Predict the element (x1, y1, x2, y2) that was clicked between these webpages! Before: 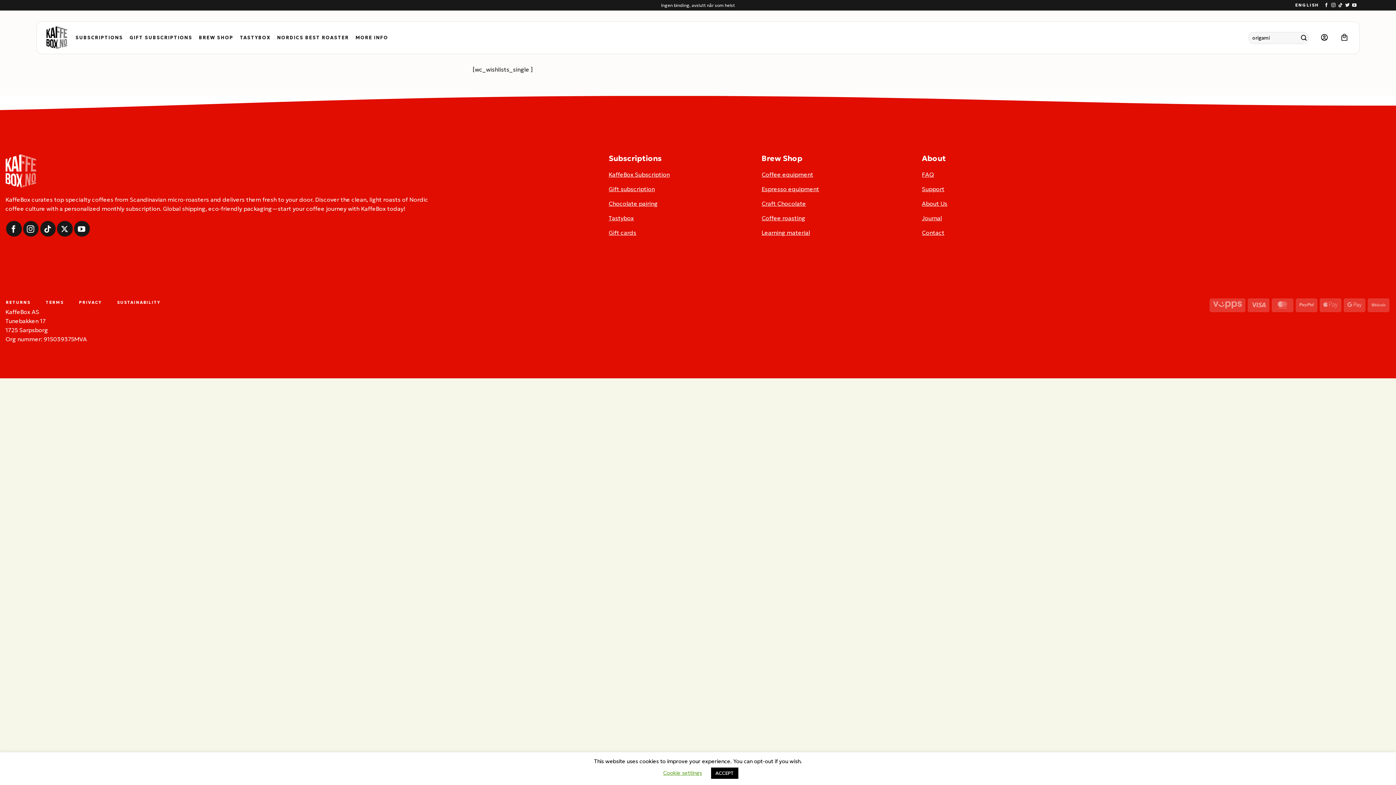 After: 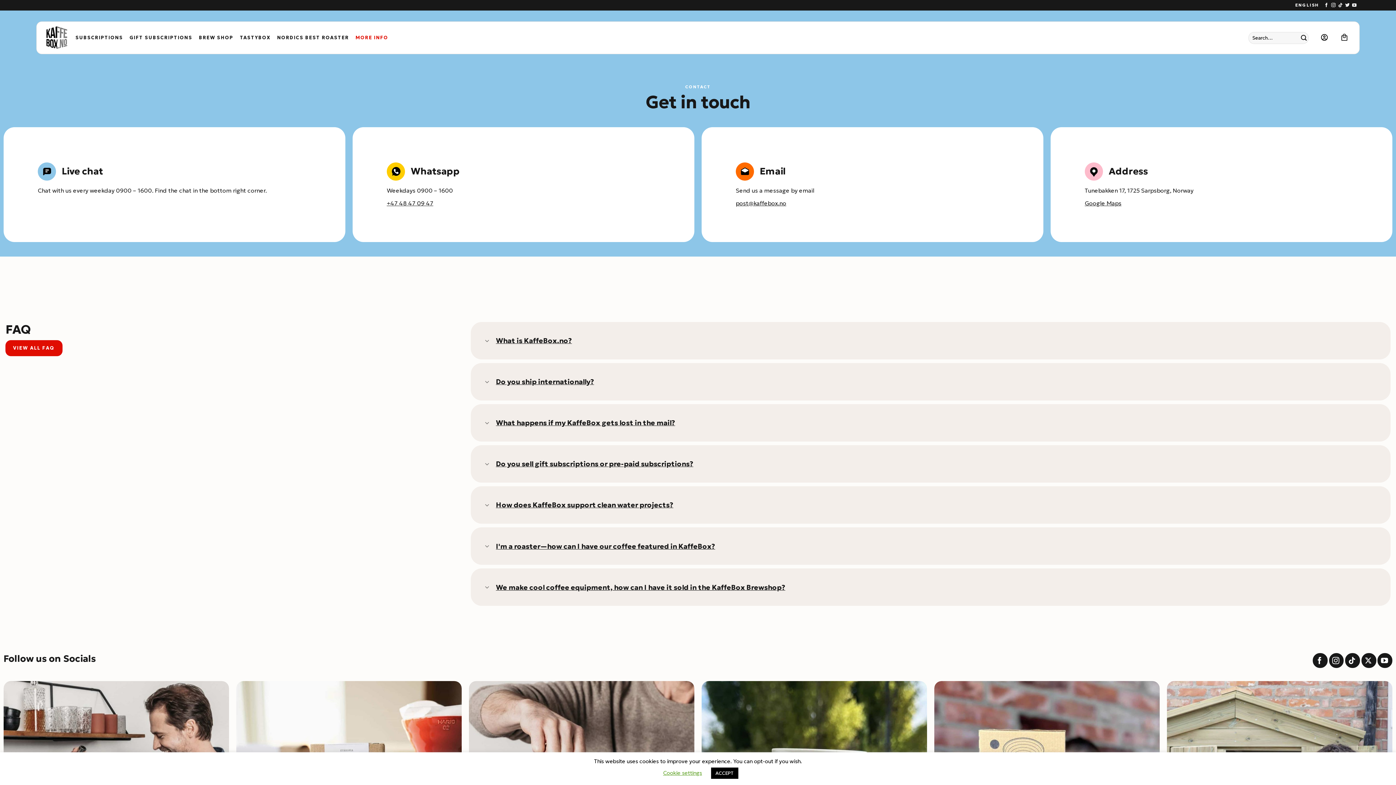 Action: bbox: (922, 226, 1068, 241) label: Contact